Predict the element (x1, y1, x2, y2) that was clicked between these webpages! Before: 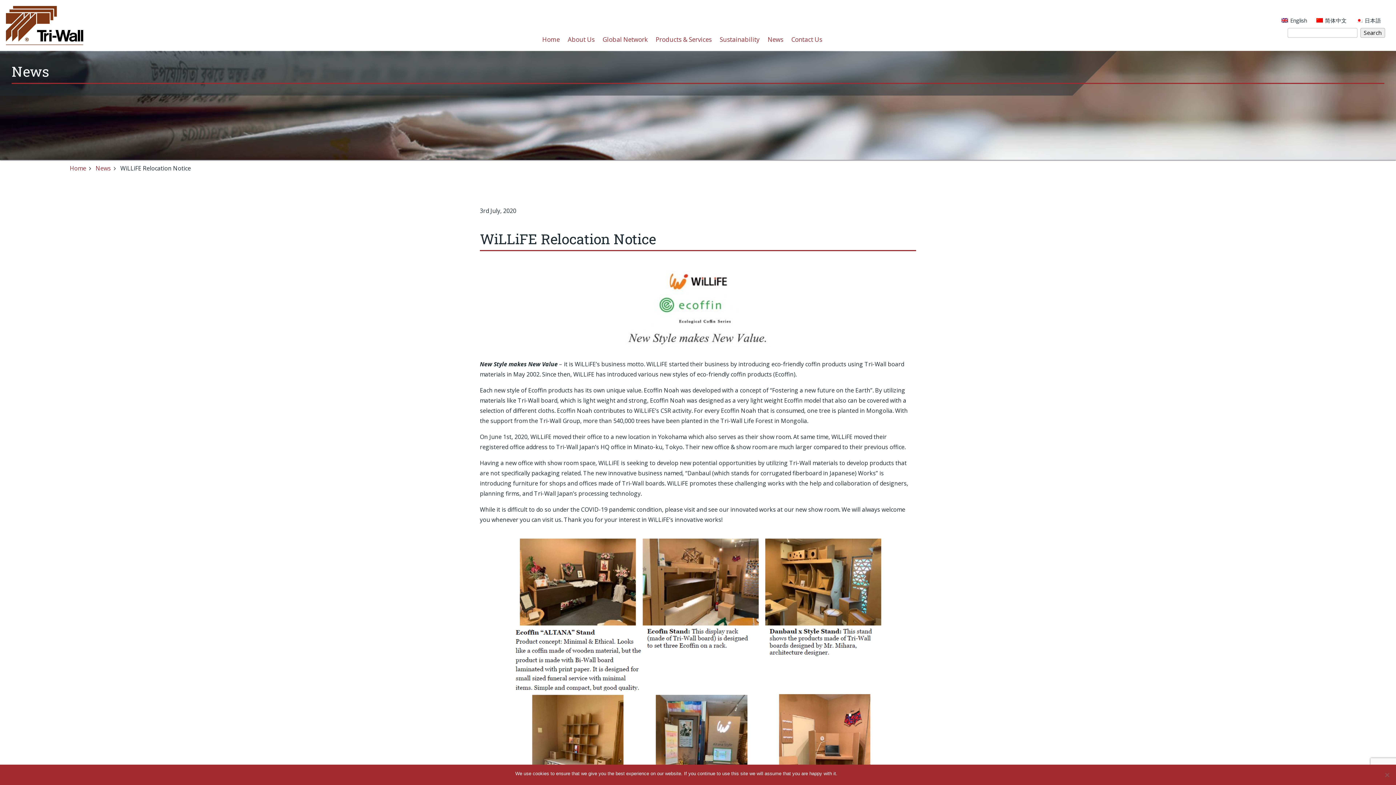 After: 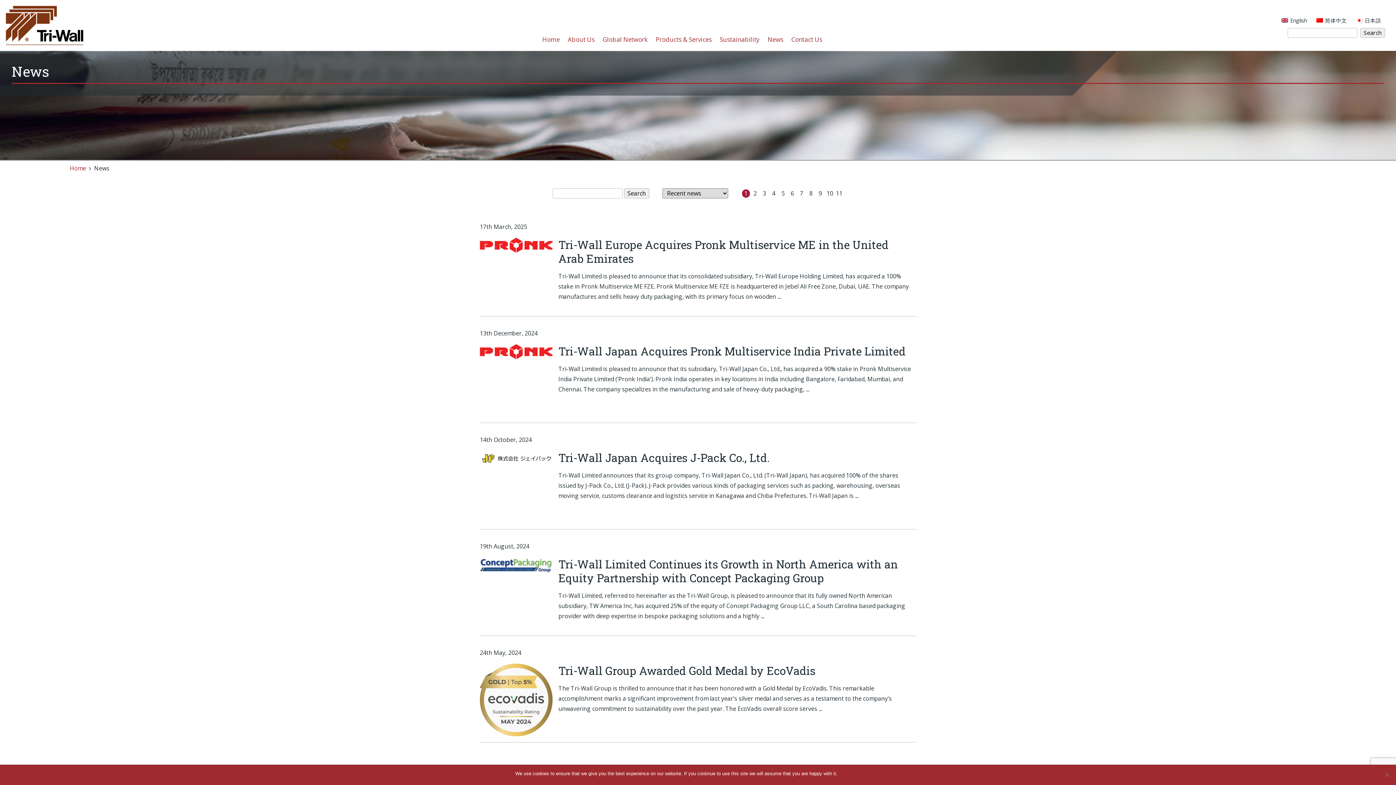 Action: label: News bbox: (95, 164, 110, 172)